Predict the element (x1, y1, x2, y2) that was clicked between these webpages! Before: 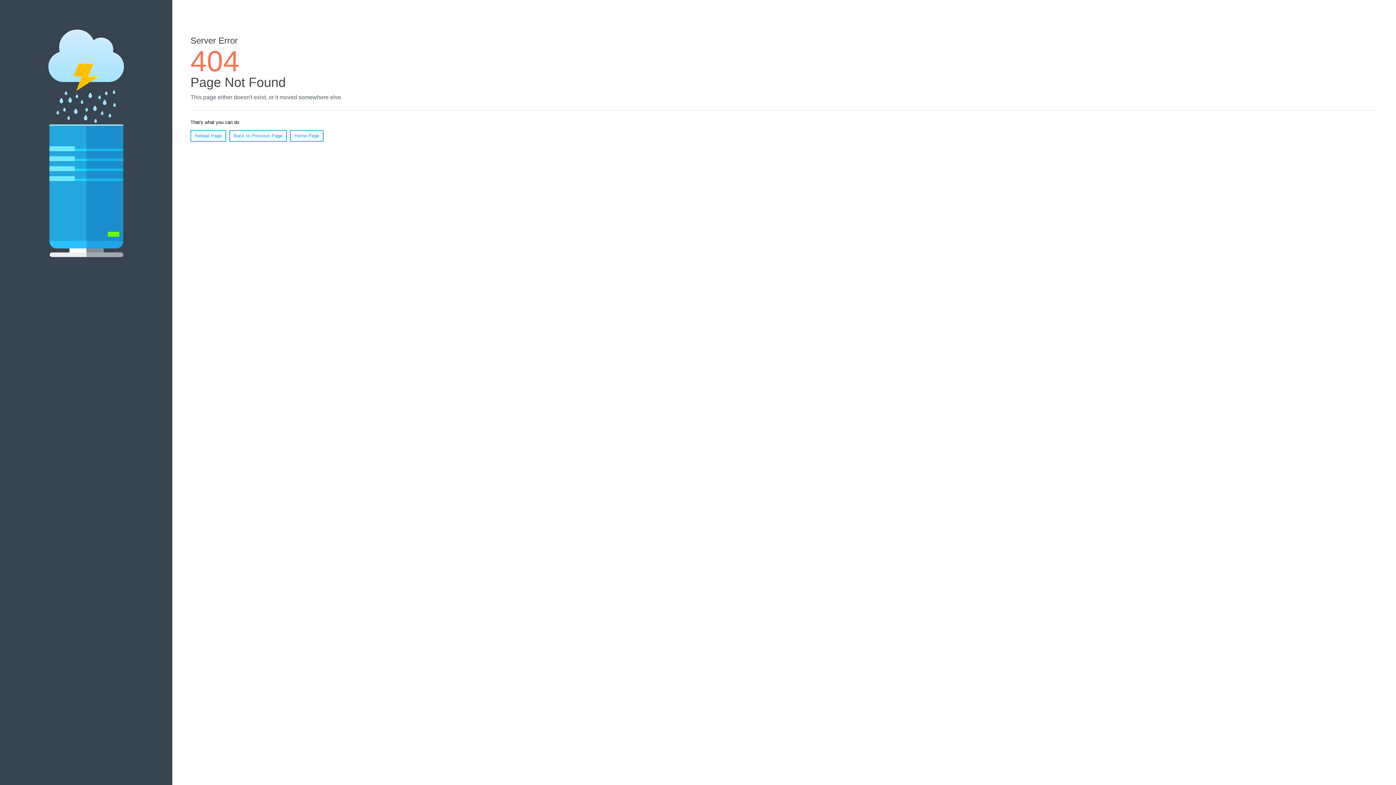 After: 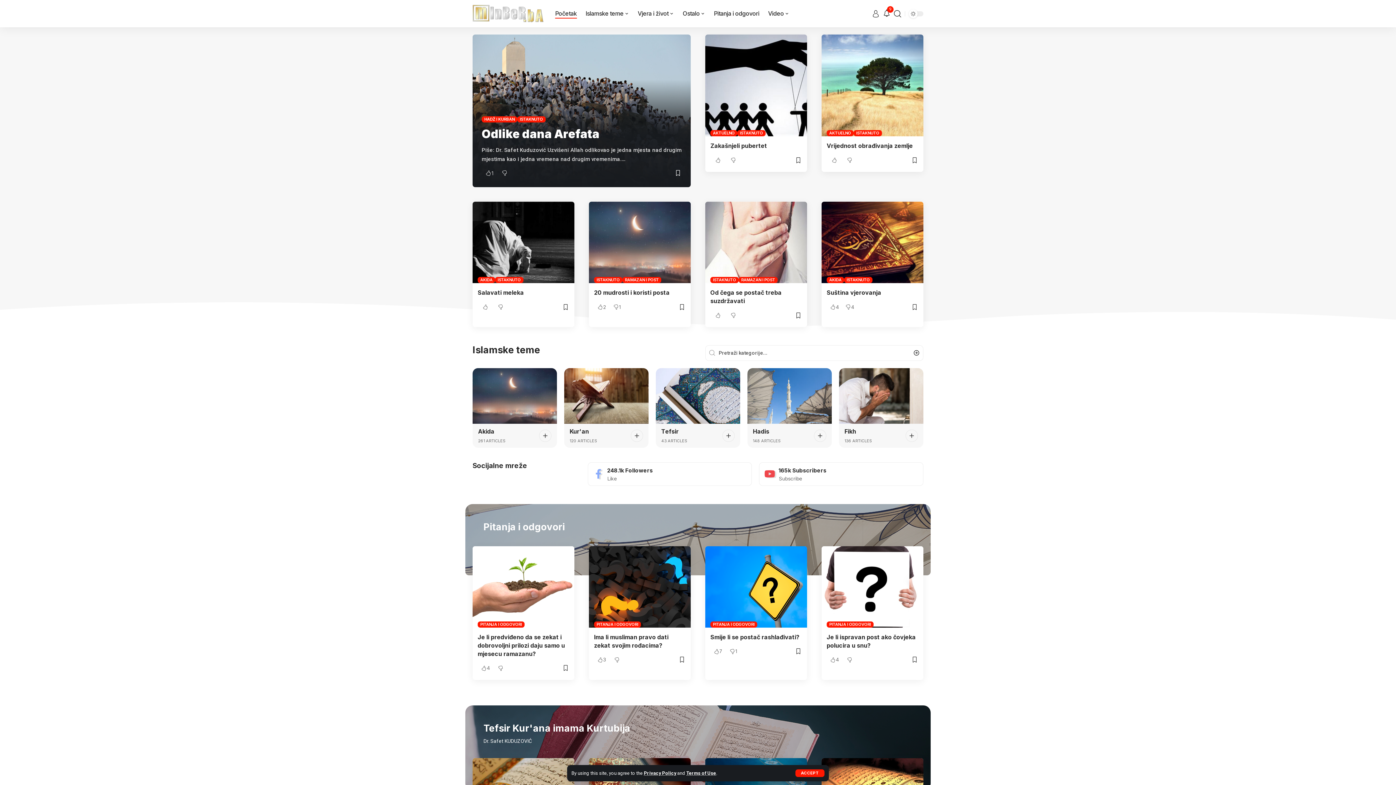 Action: bbox: (290, 130, 323, 141) label: Home Page